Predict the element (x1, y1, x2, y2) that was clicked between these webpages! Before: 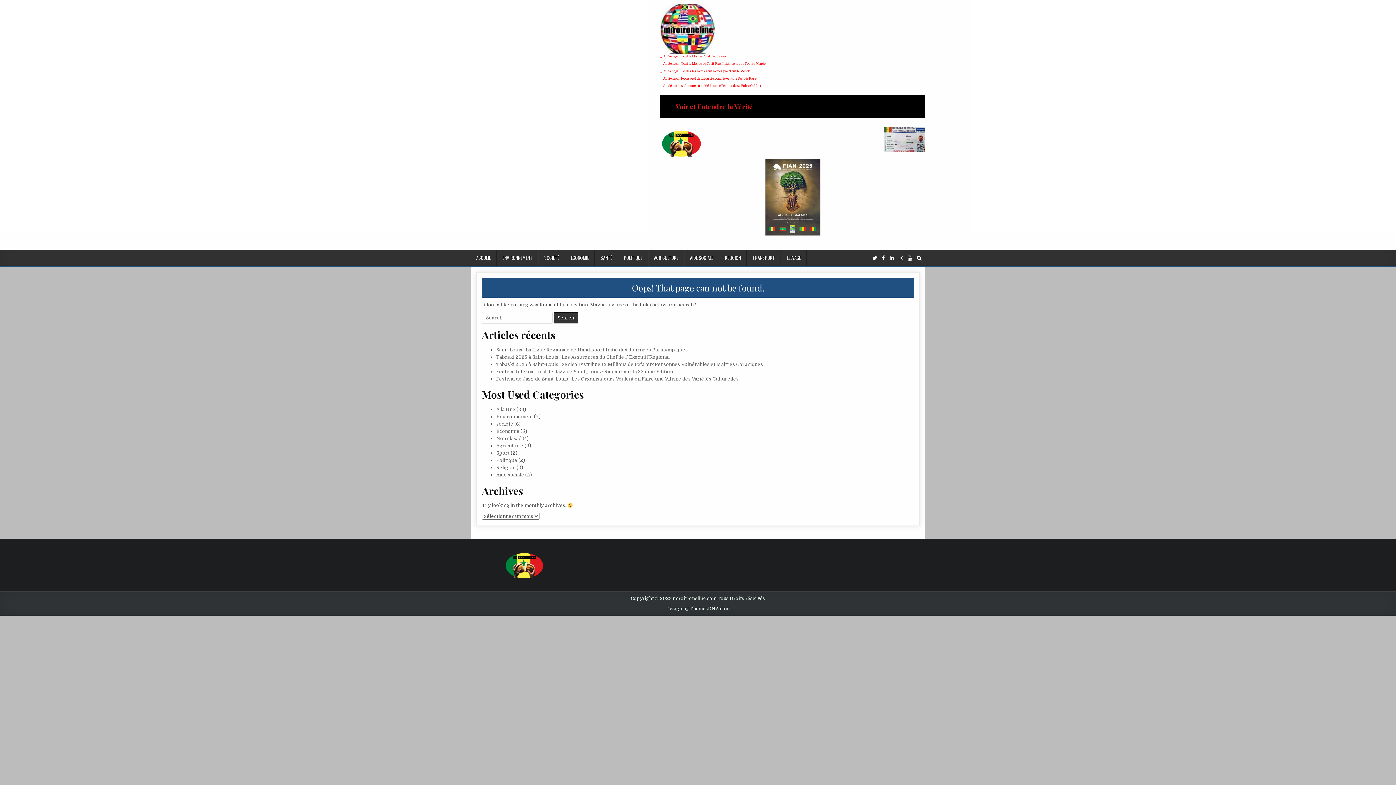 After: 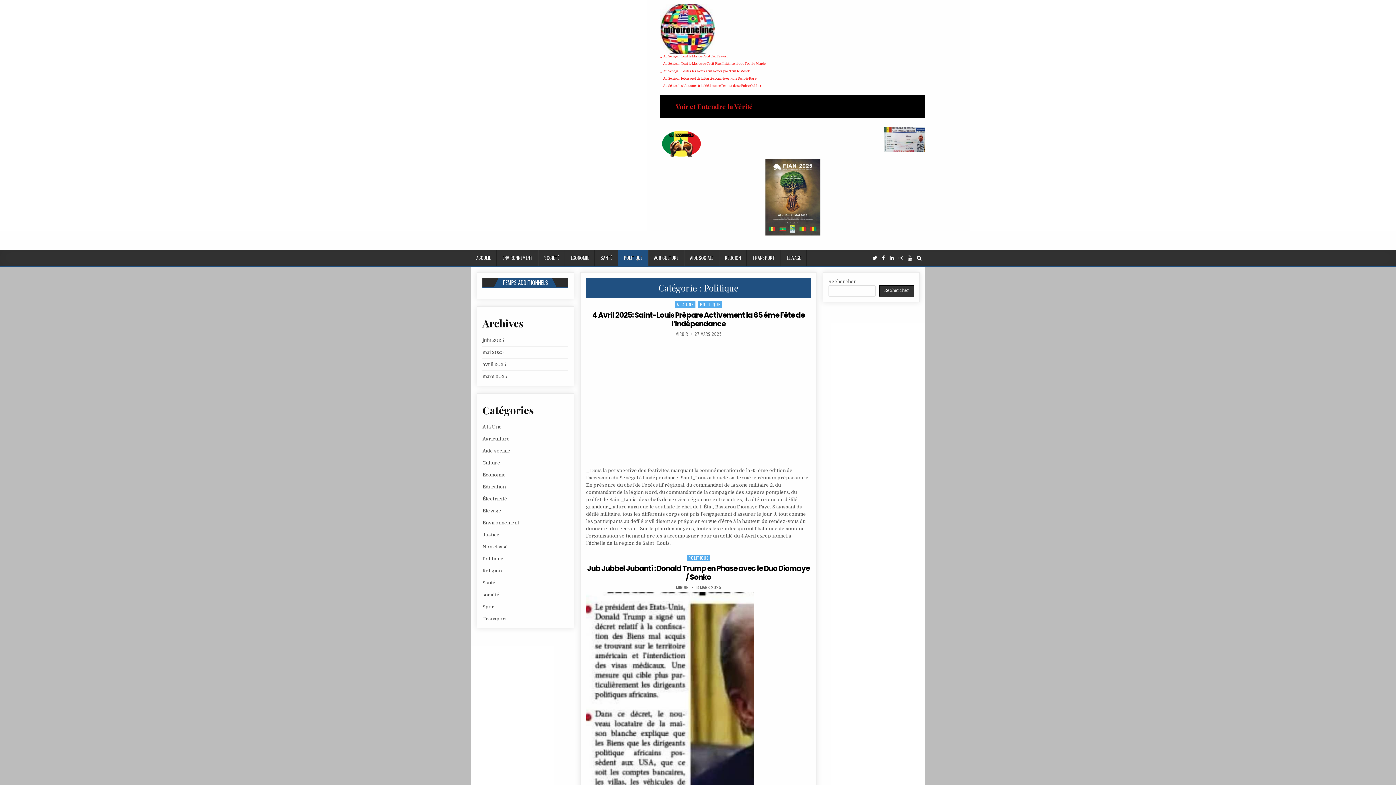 Action: label: POLITIQUE bbox: (618, 250, 648, 265)